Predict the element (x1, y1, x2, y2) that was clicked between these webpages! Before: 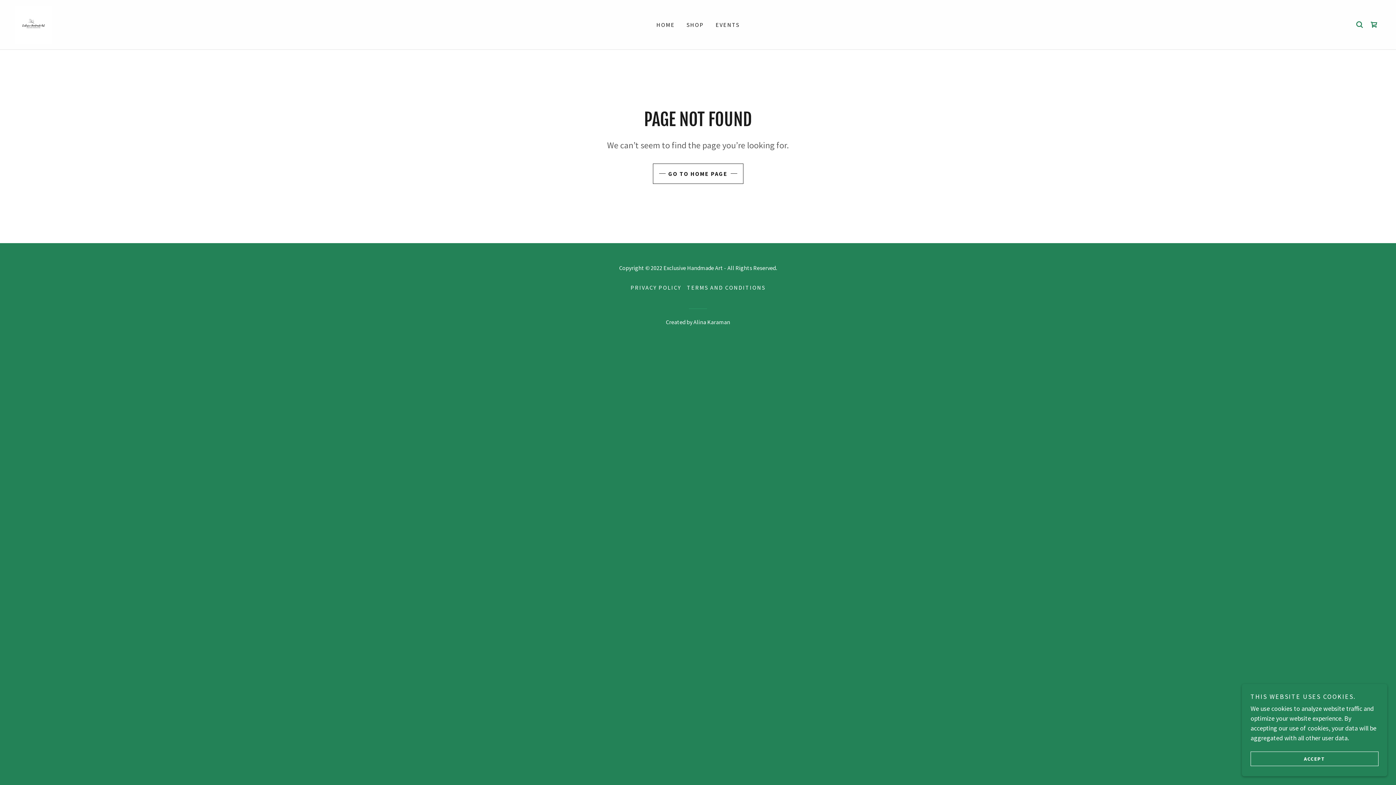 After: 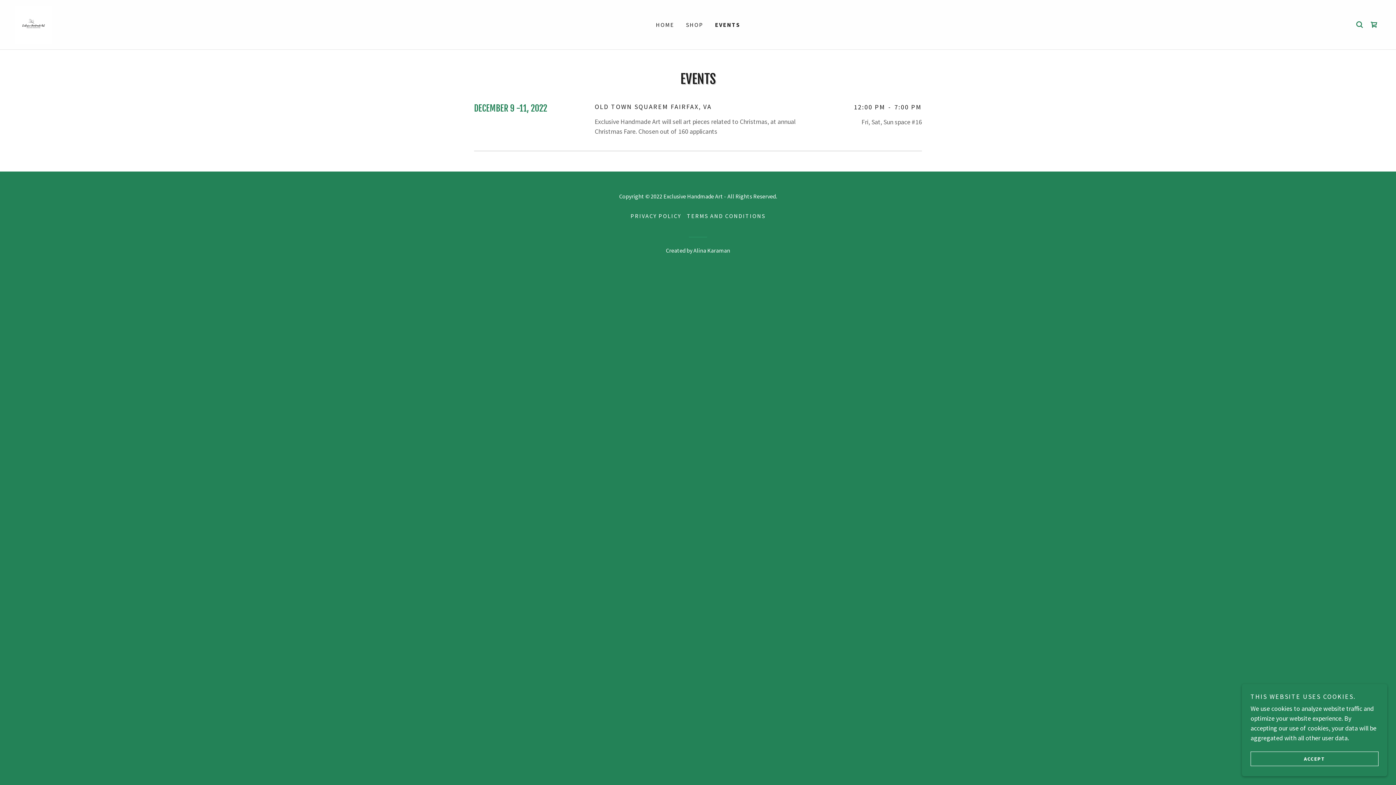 Action: bbox: (713, 18, 742, 31) label: EVENTS